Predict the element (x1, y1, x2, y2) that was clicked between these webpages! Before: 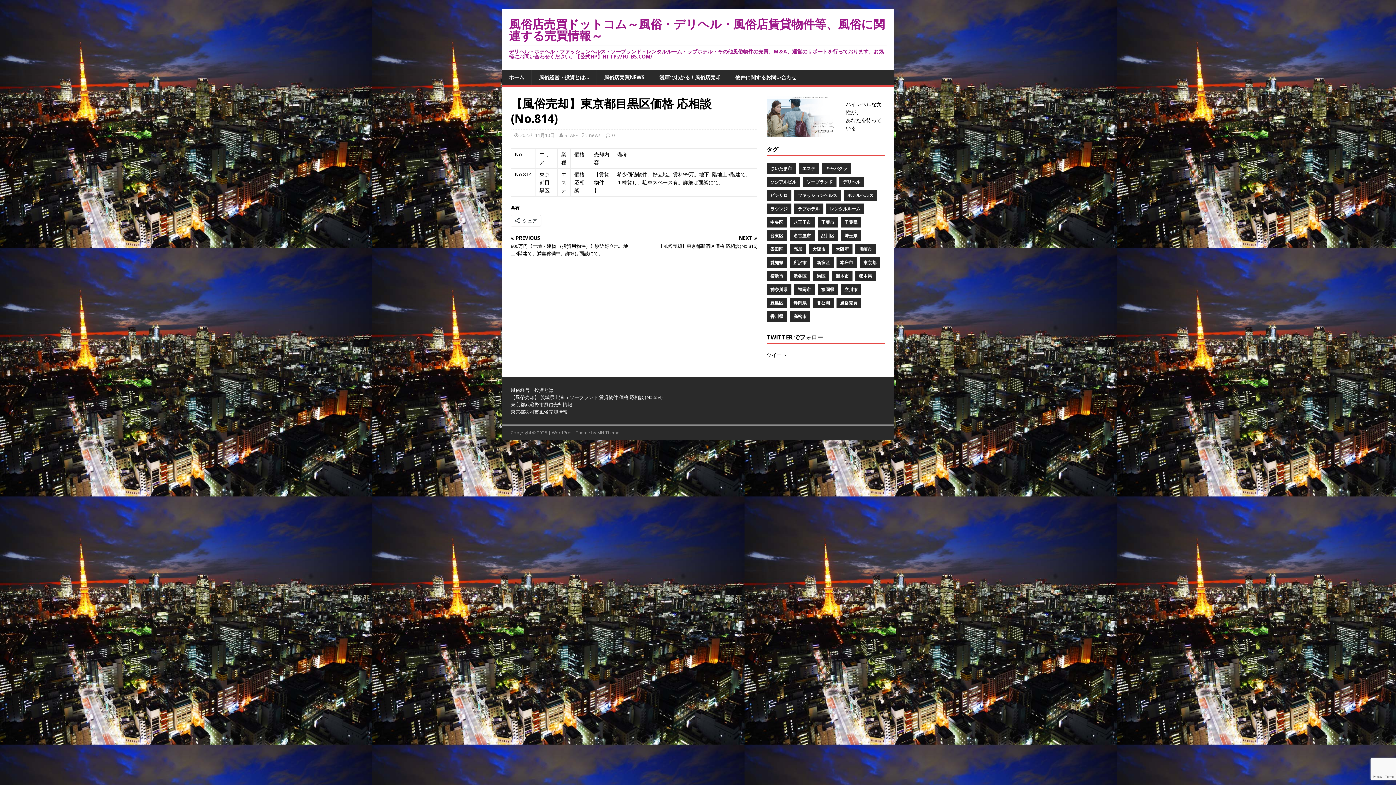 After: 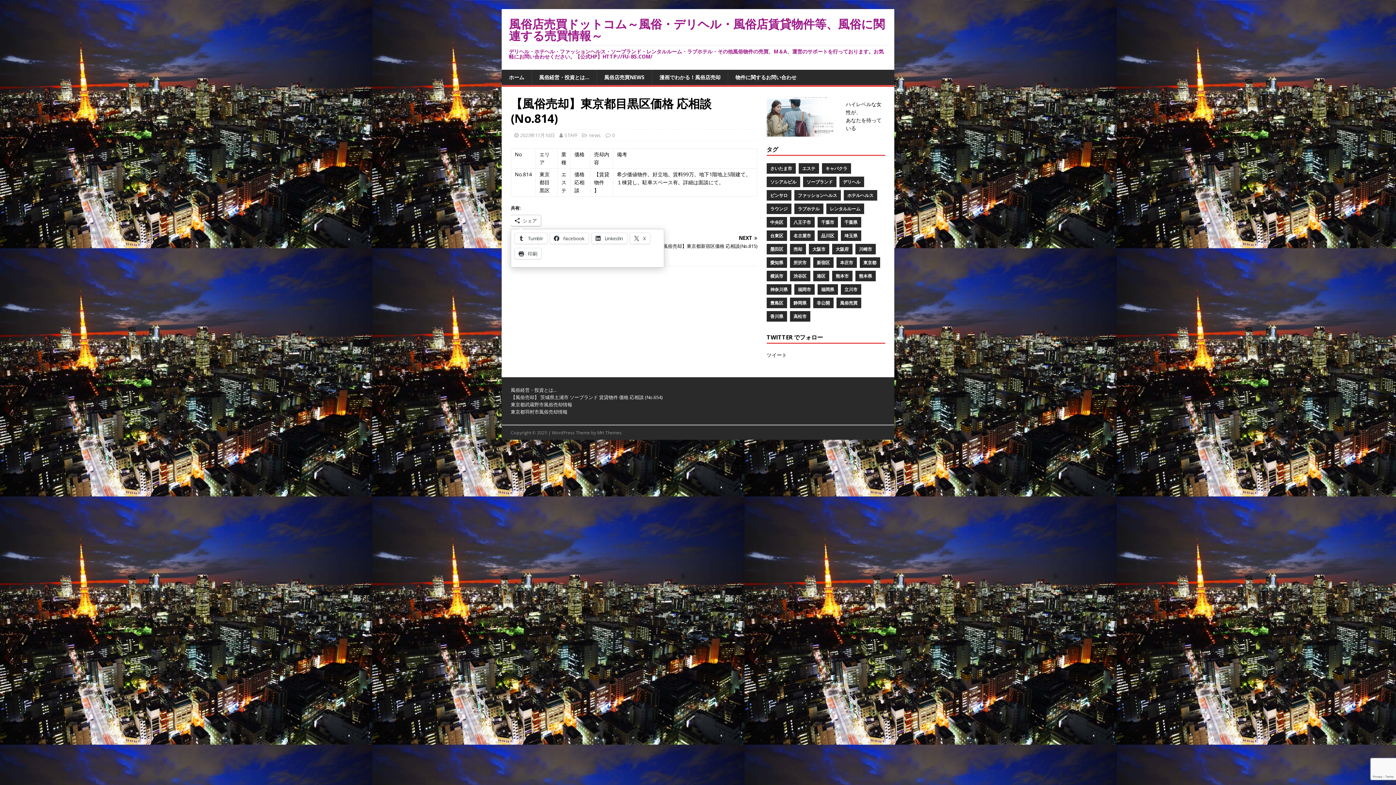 Action: label: シェア bbox: (510, 215, 541, 226)